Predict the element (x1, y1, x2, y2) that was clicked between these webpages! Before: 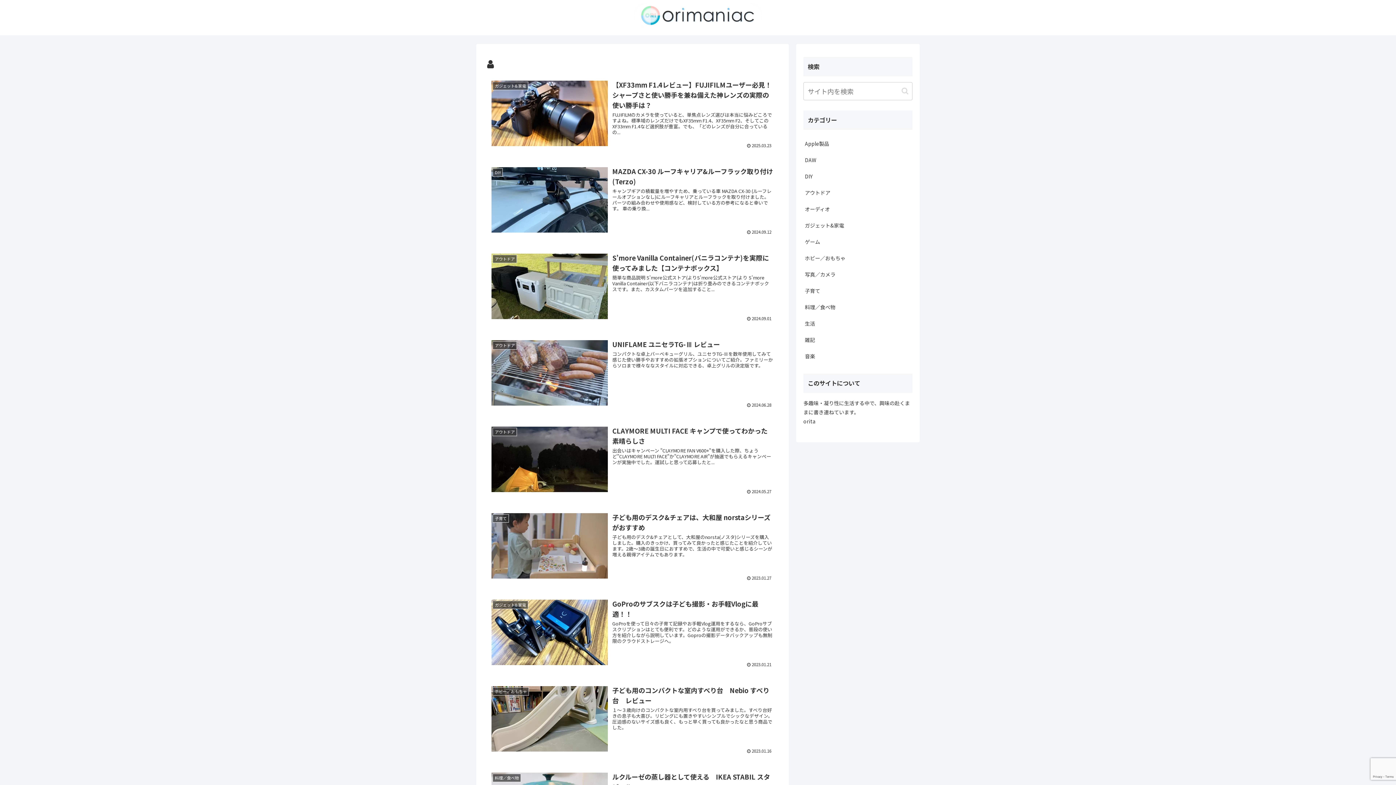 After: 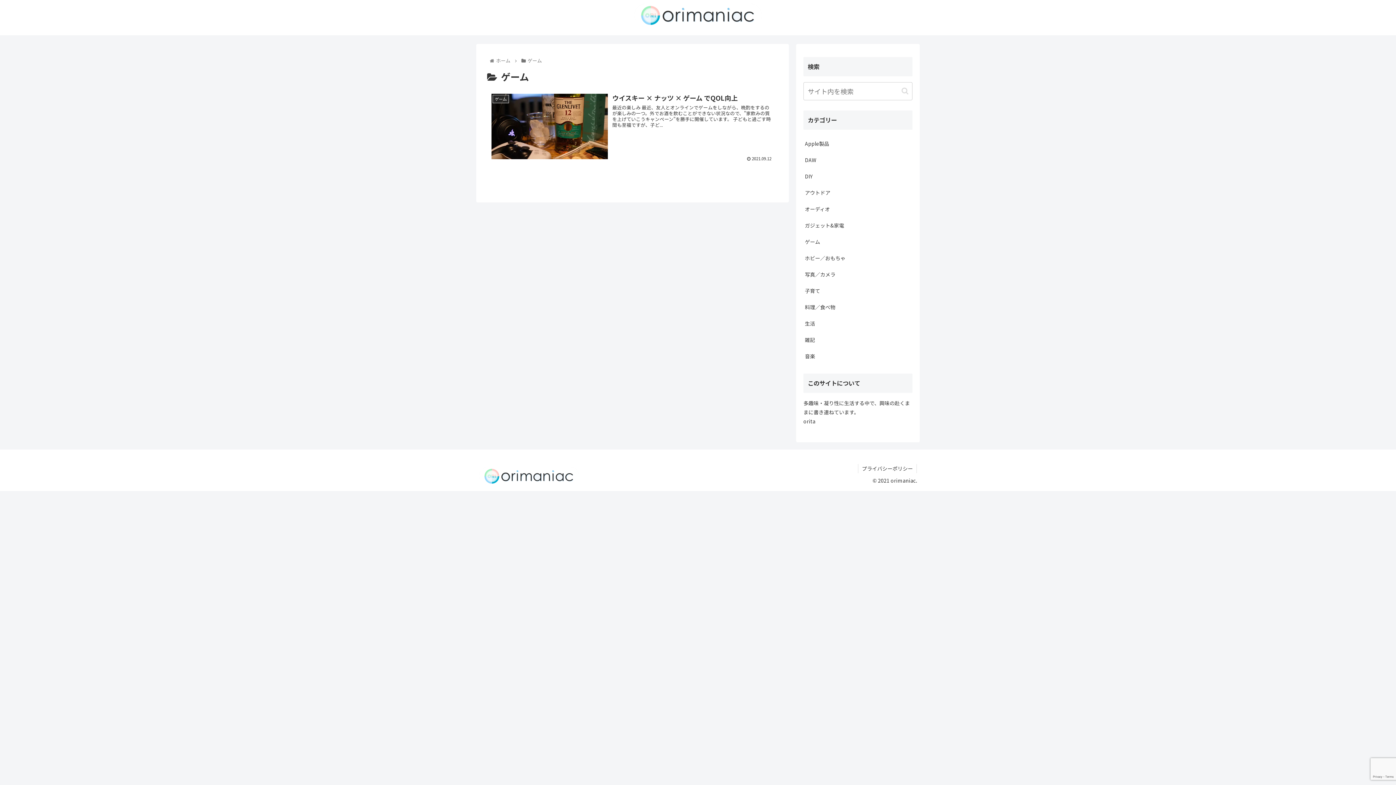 Action: bbox: (803, 233, 912, 250) label: ゲーム